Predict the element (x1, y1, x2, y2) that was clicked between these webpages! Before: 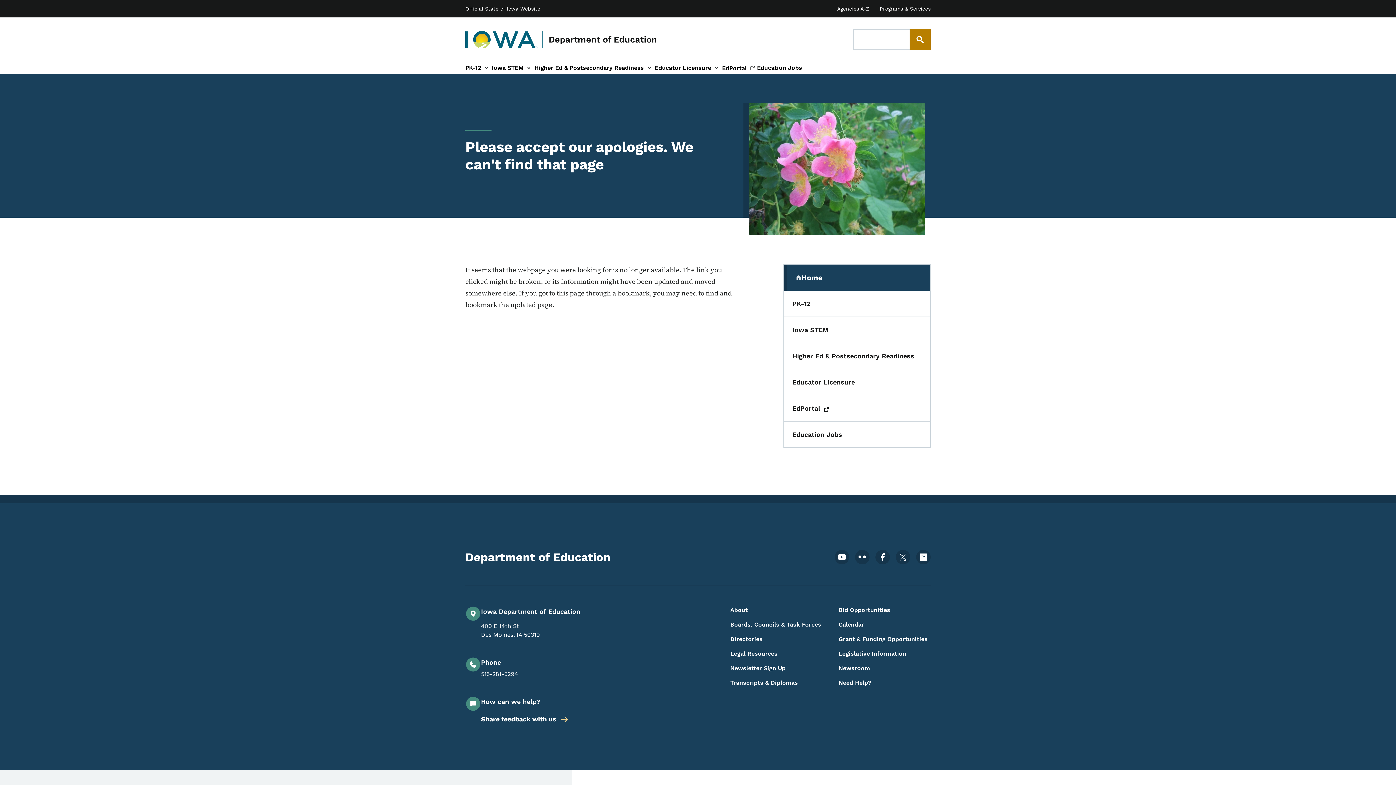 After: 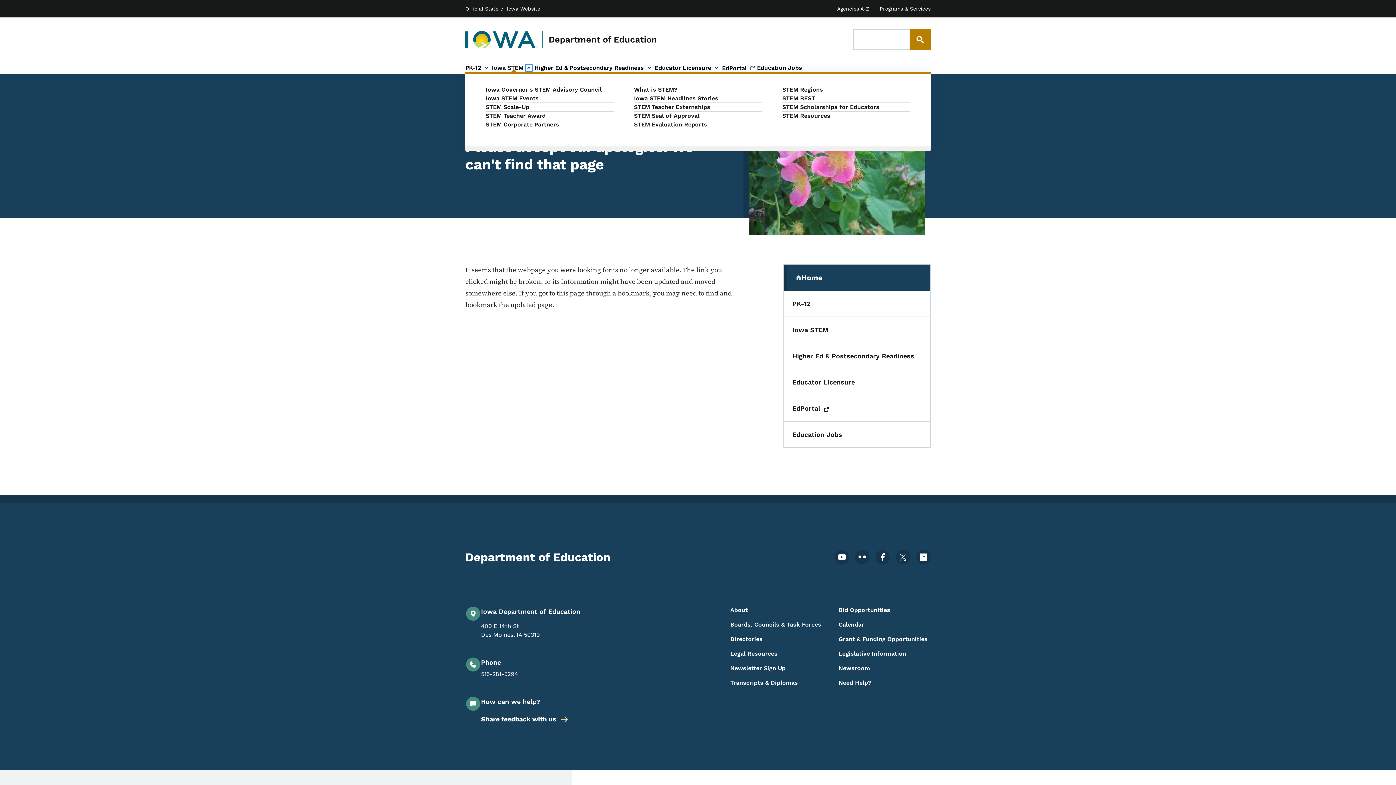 Action: label: Iowa STEM sub-navigation bbox: (523, 62, 534, 73)